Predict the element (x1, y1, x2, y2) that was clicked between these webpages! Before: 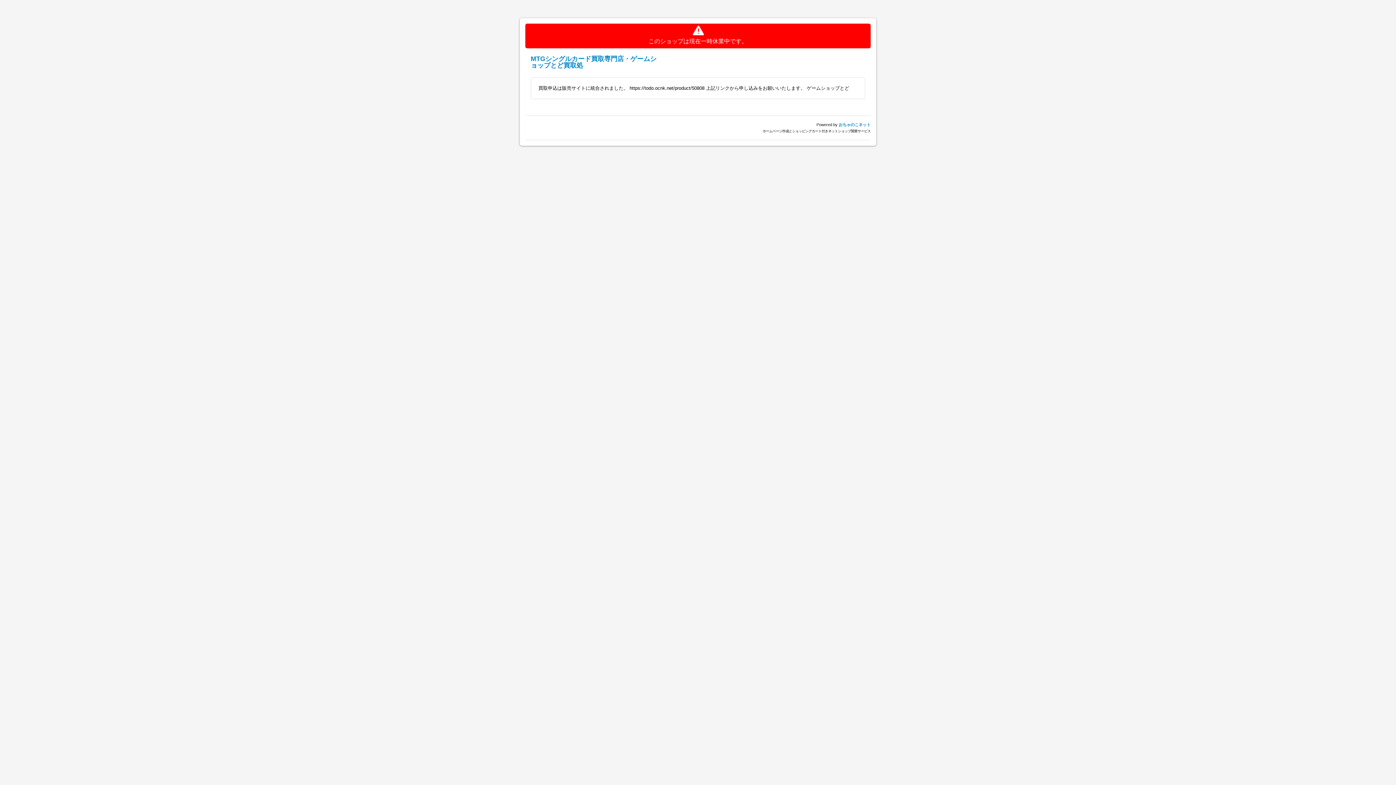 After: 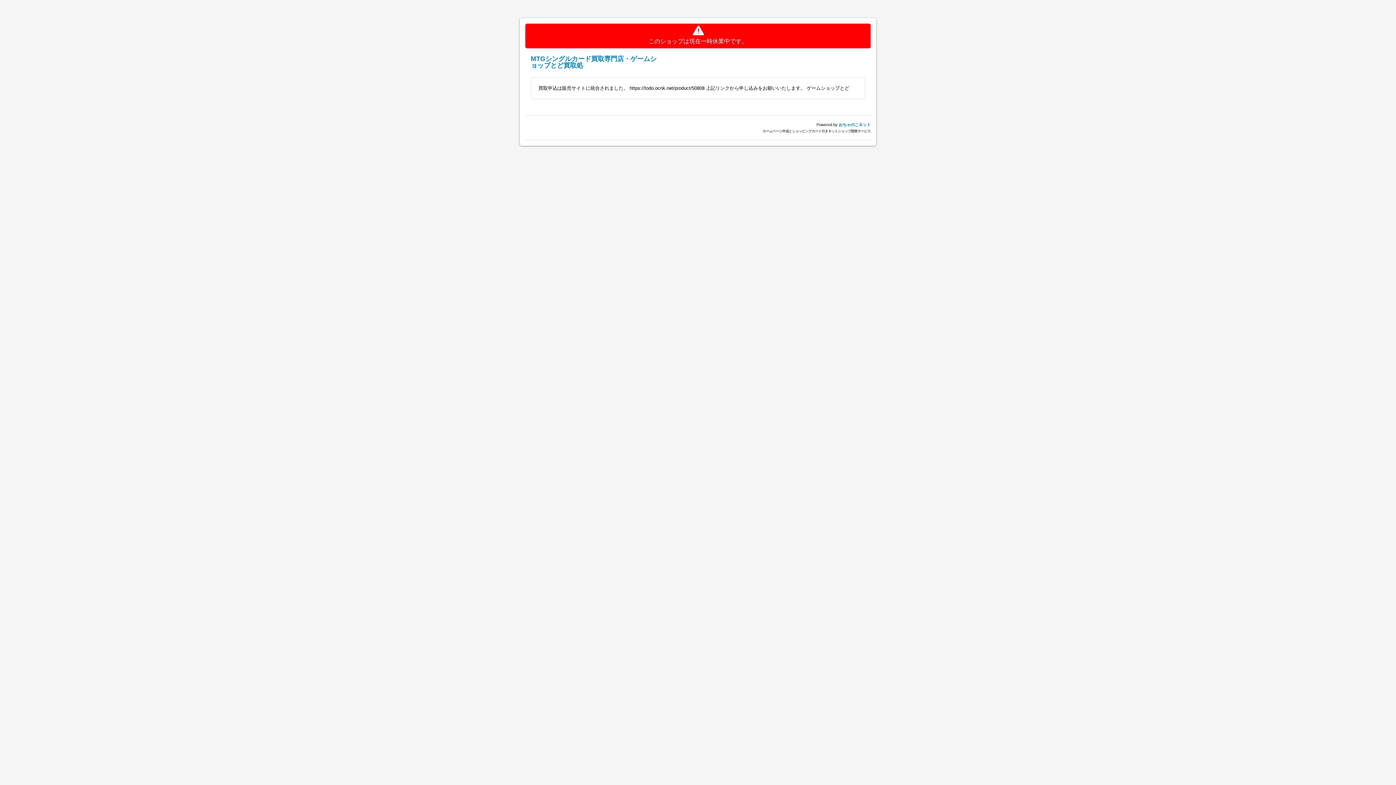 Action: label: MTGシングルカード買取専門店・ゲームショップとど買取処 bbox: (530, 55, 656, 69)